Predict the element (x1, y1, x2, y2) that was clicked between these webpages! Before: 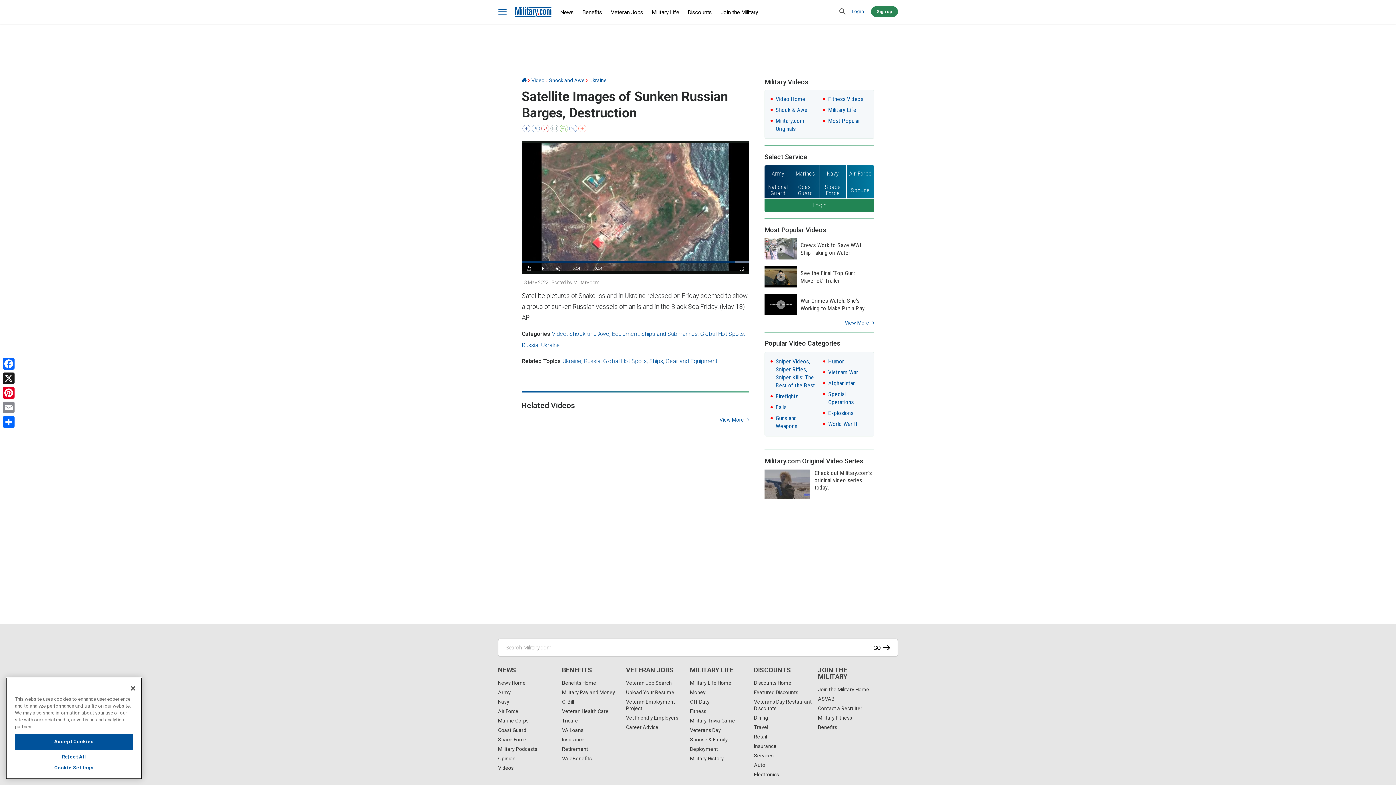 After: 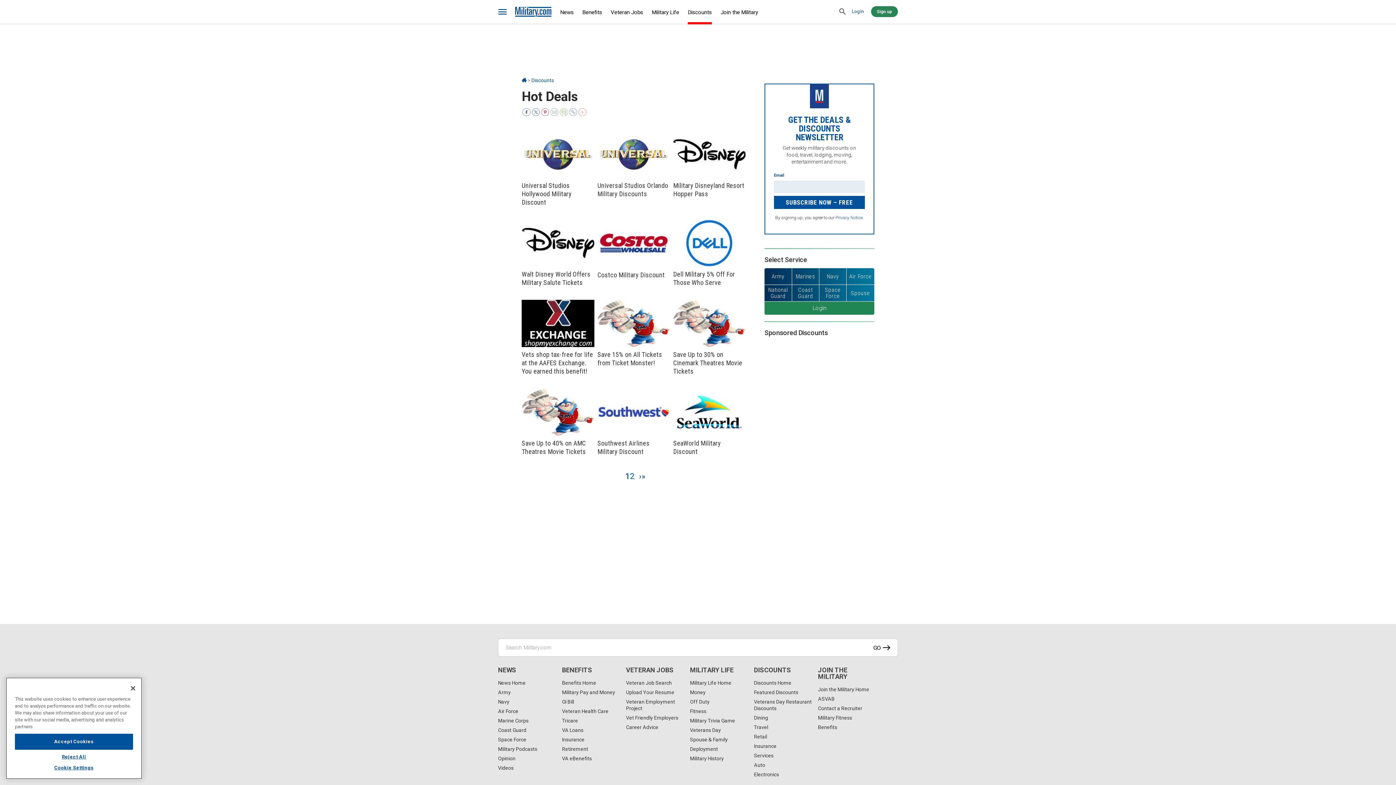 Action: label: Featured Discounts bbox: (754, 689, 798, 695)